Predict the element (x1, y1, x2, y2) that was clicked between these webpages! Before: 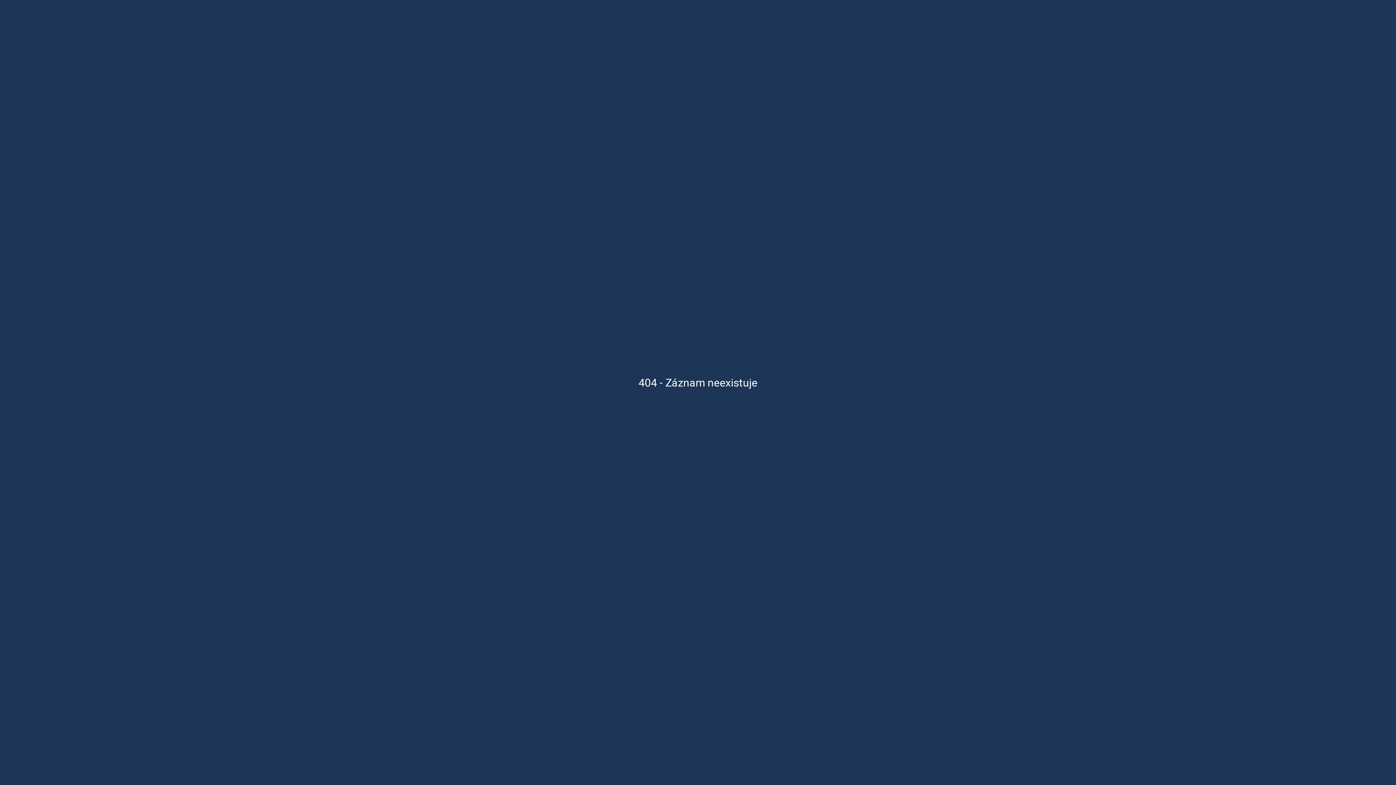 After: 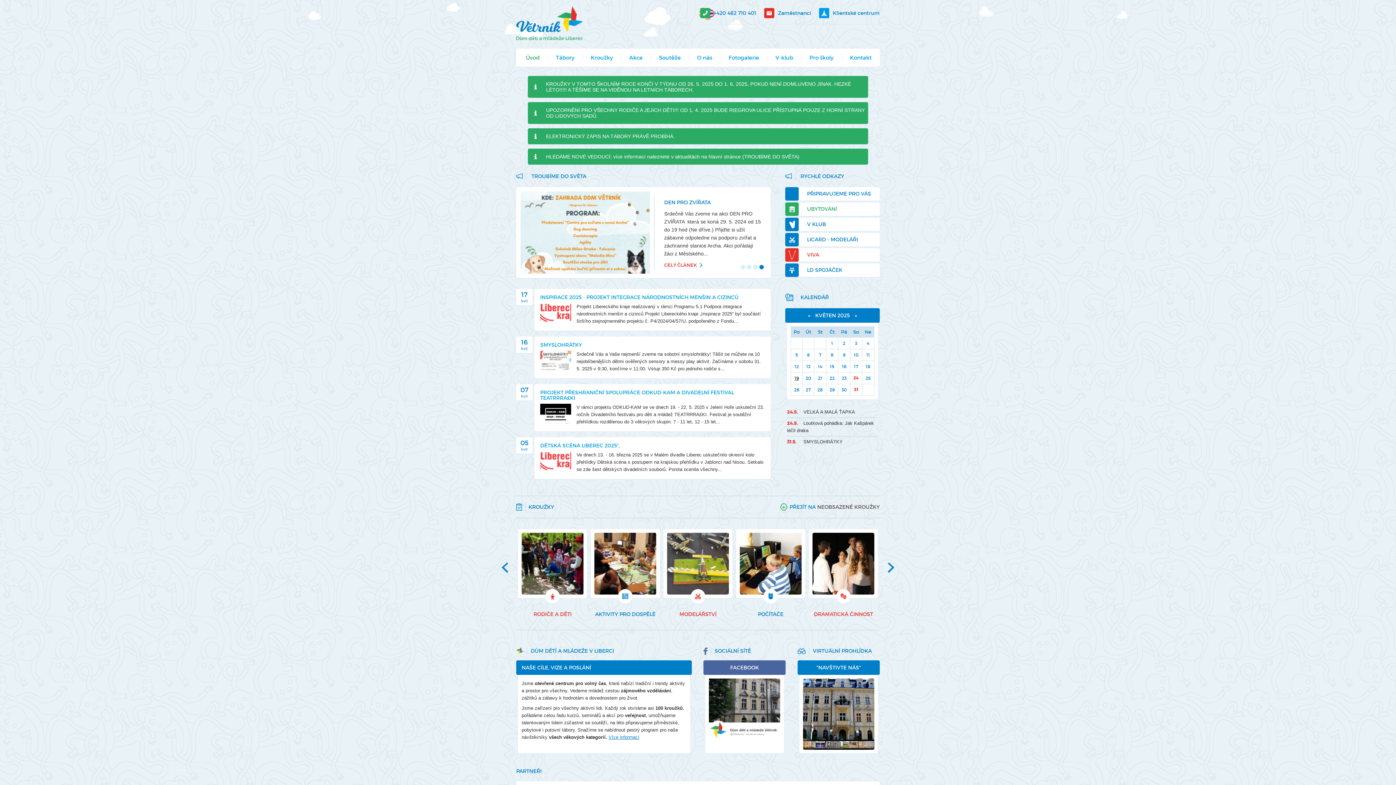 Action: label:  Úvod bbox: (640, 398, 656, 403)